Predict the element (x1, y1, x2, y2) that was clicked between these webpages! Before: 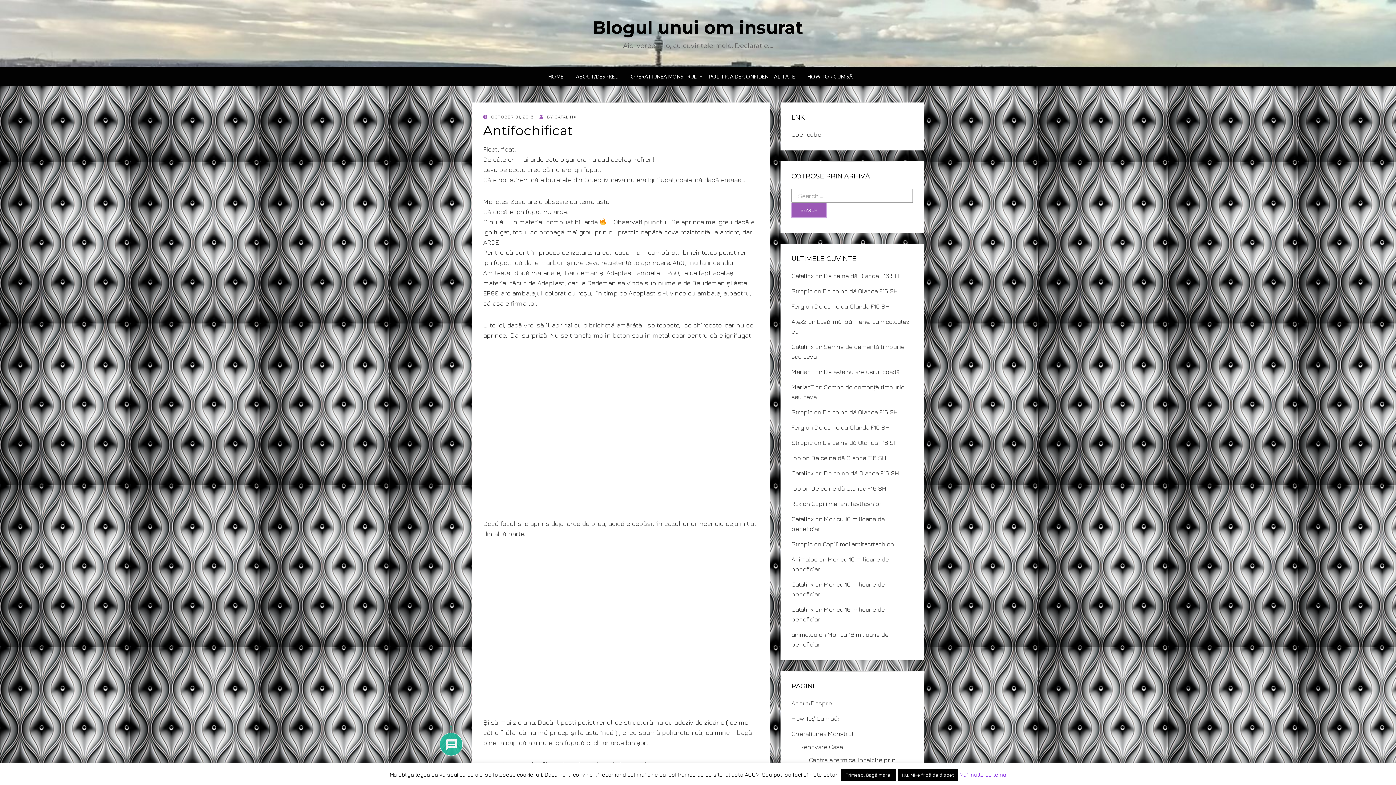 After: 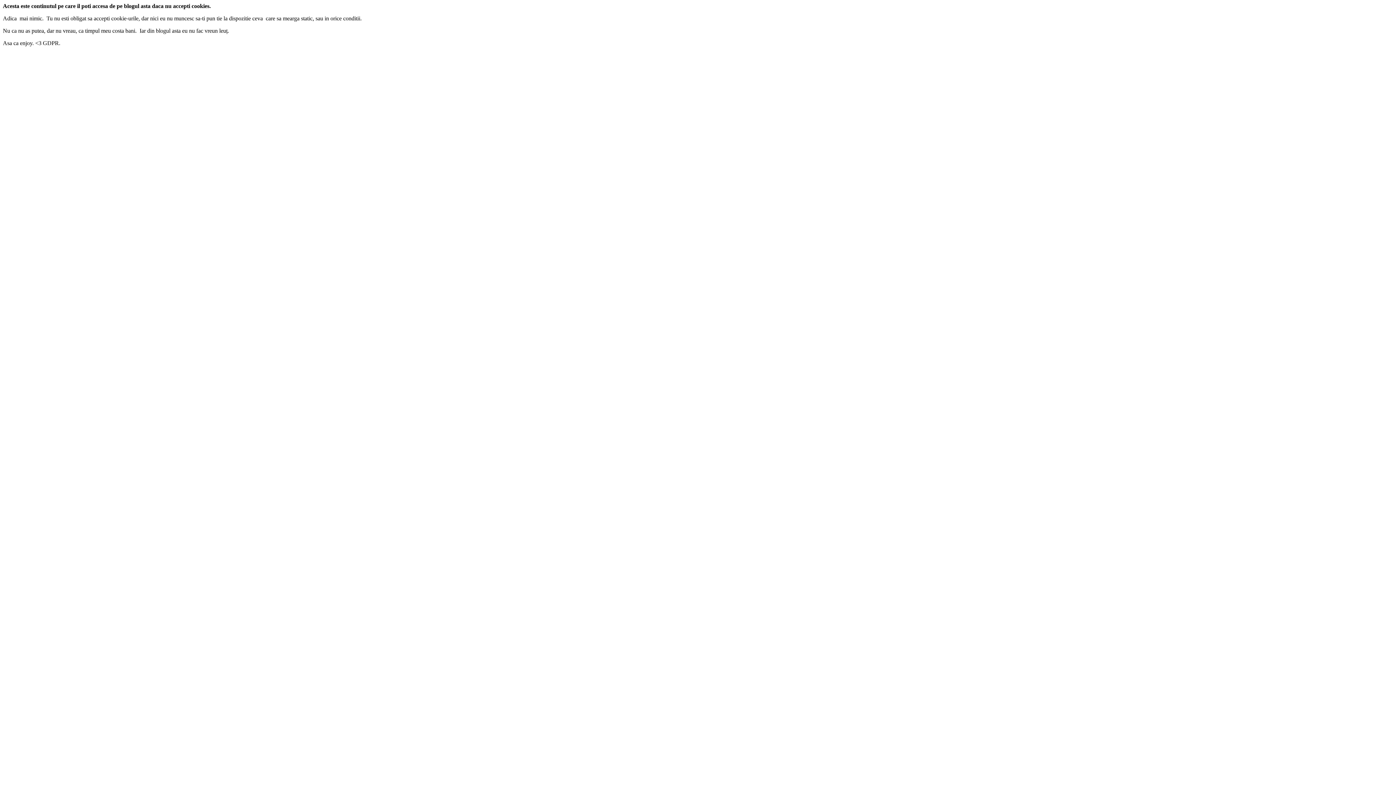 Action: bbox: (897, 769, 958, 781) label: Nu. Mi-e frică de diabet